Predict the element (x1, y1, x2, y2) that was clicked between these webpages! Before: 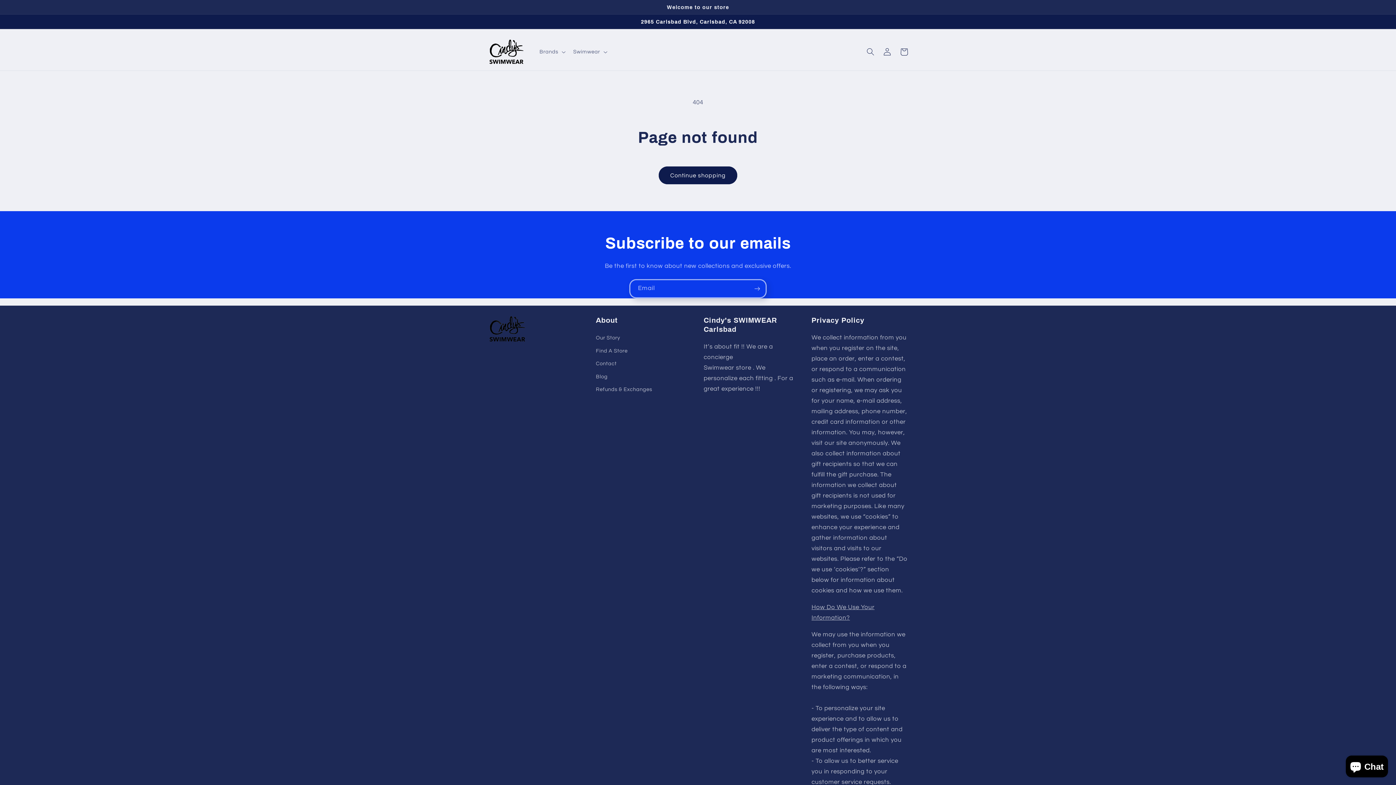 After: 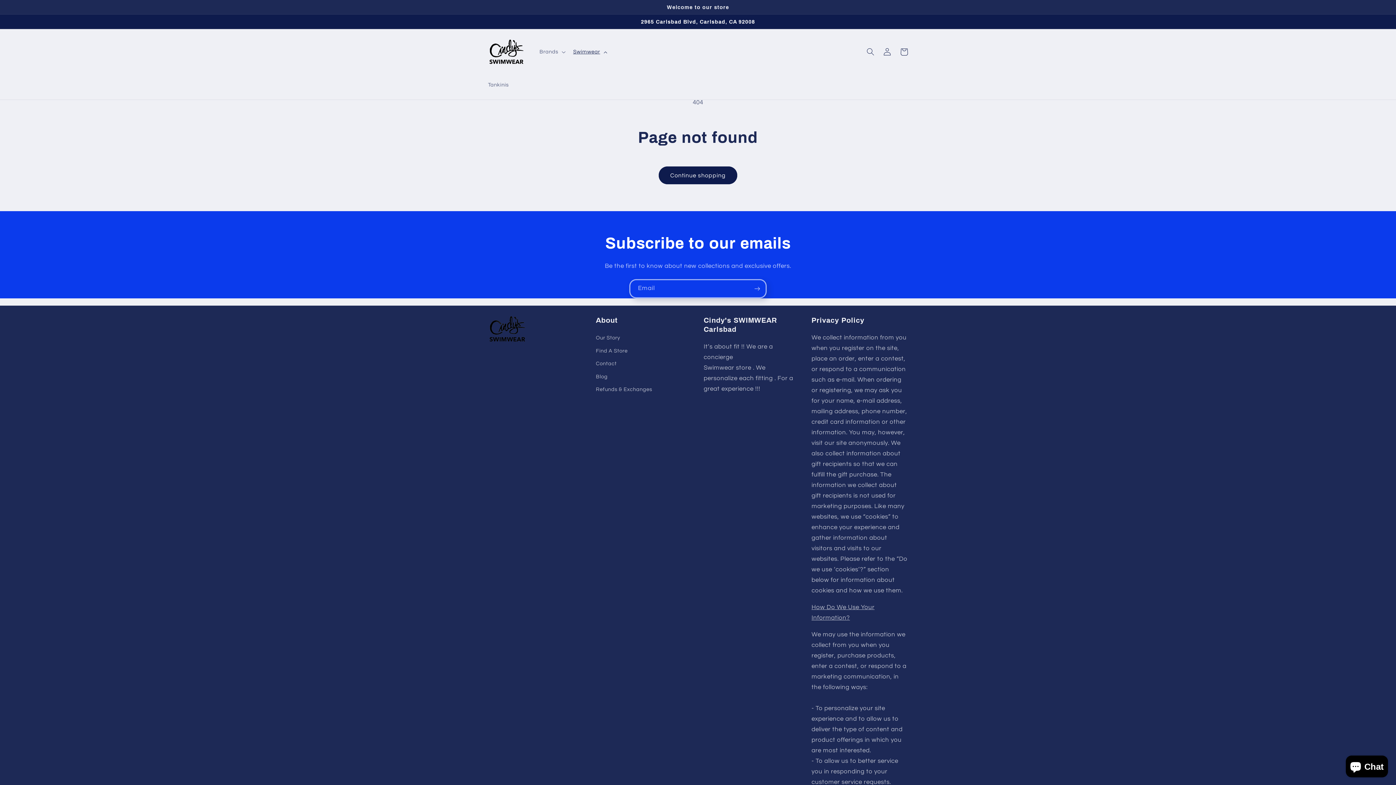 Action: label: Swimwear bbox: (568, 44, 610, 59)